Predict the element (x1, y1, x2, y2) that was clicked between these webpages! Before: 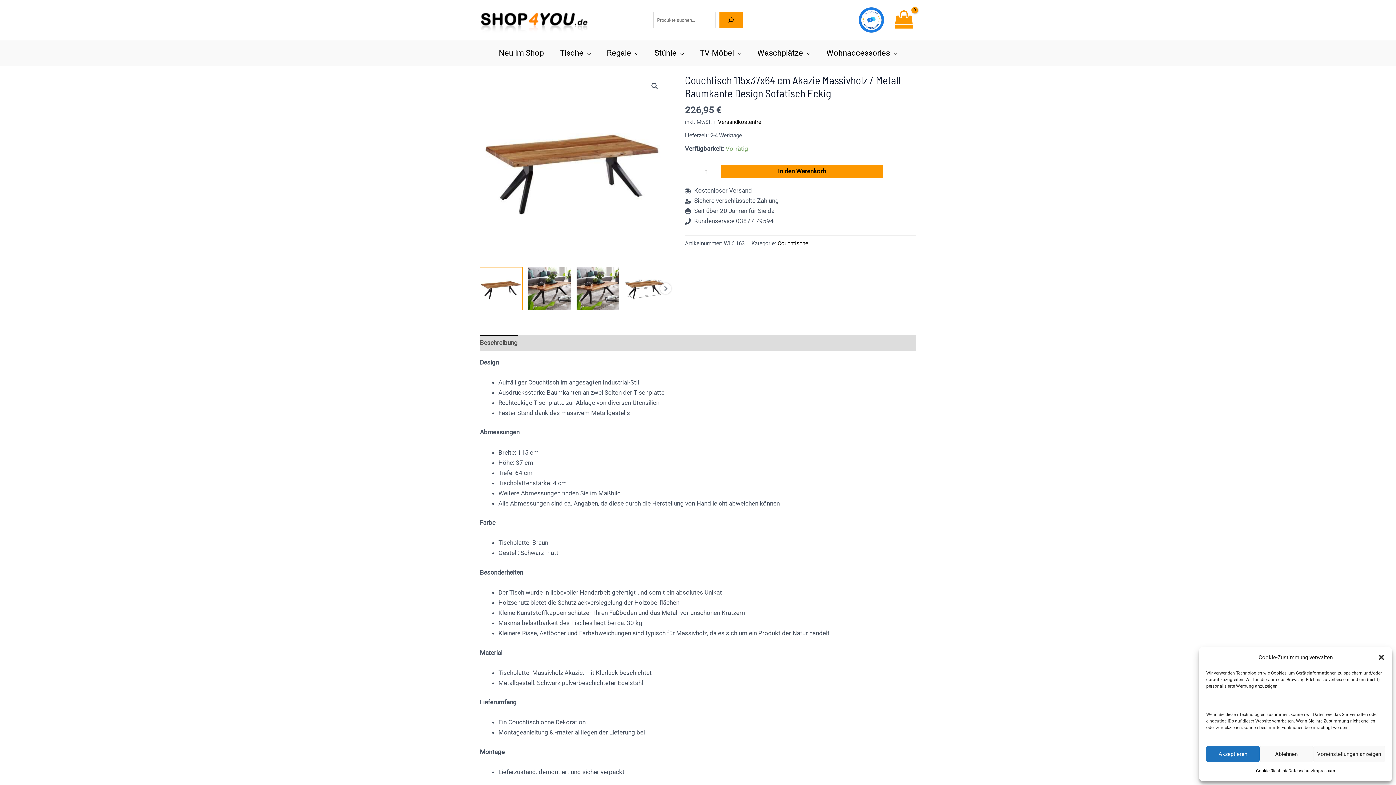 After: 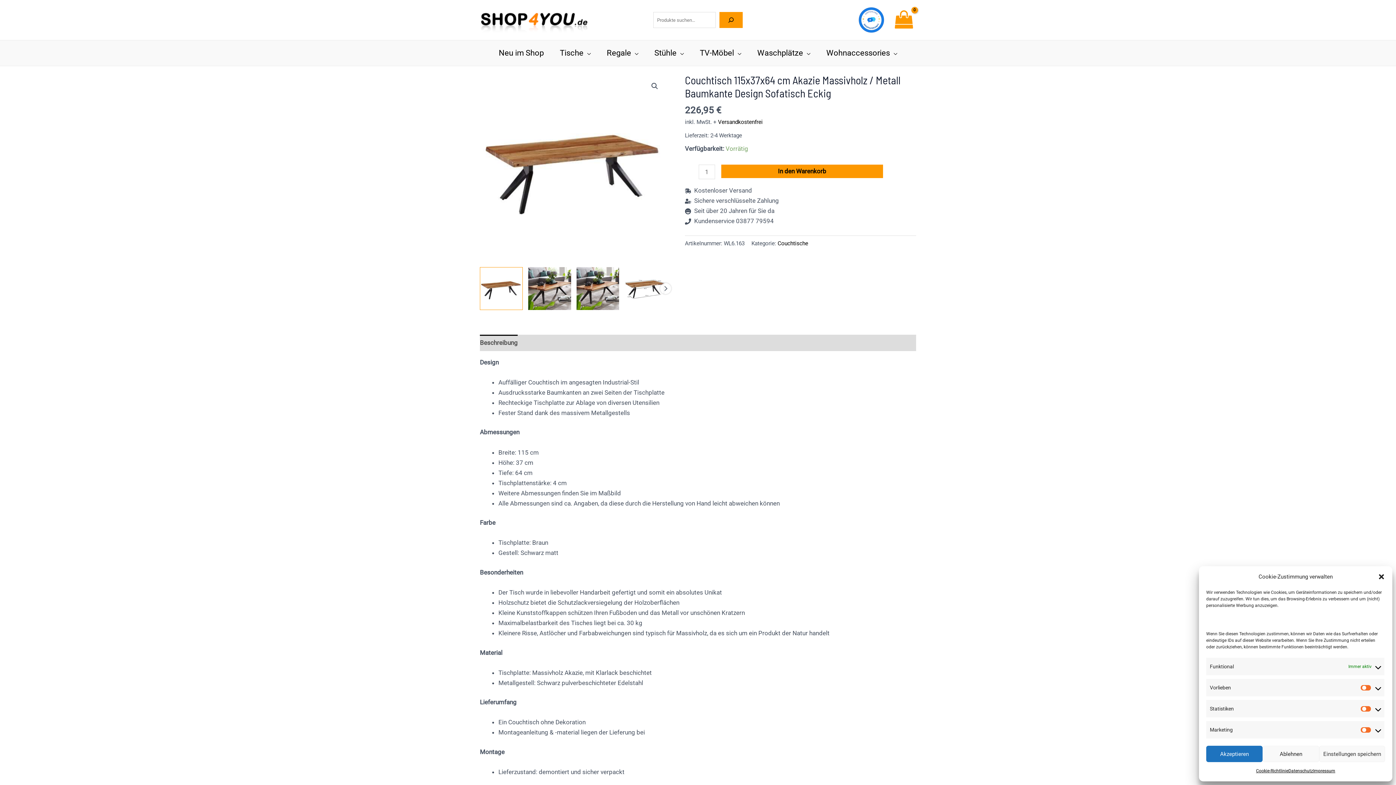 Action: bbox: (1313, 746, 1385, 762) label: Voreinstellungen anzeigen